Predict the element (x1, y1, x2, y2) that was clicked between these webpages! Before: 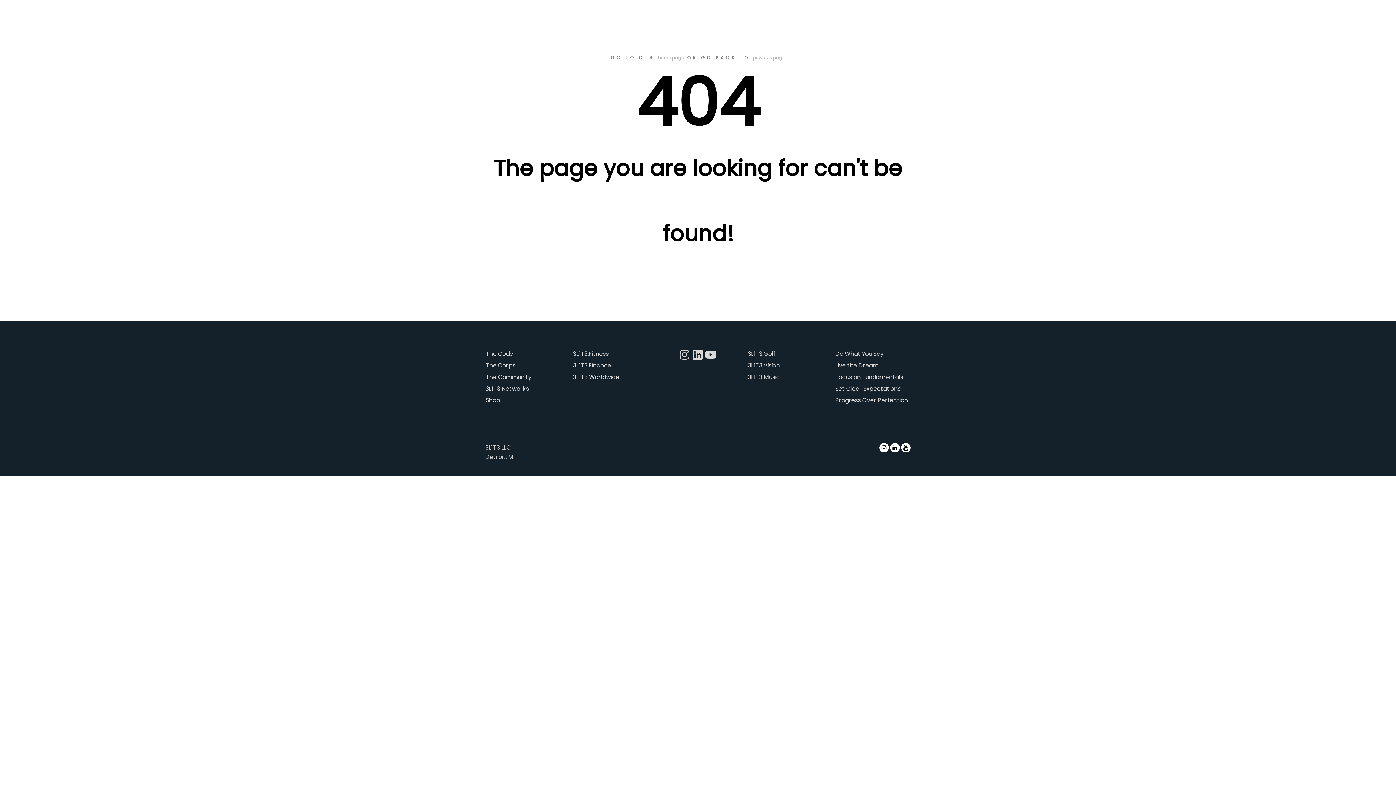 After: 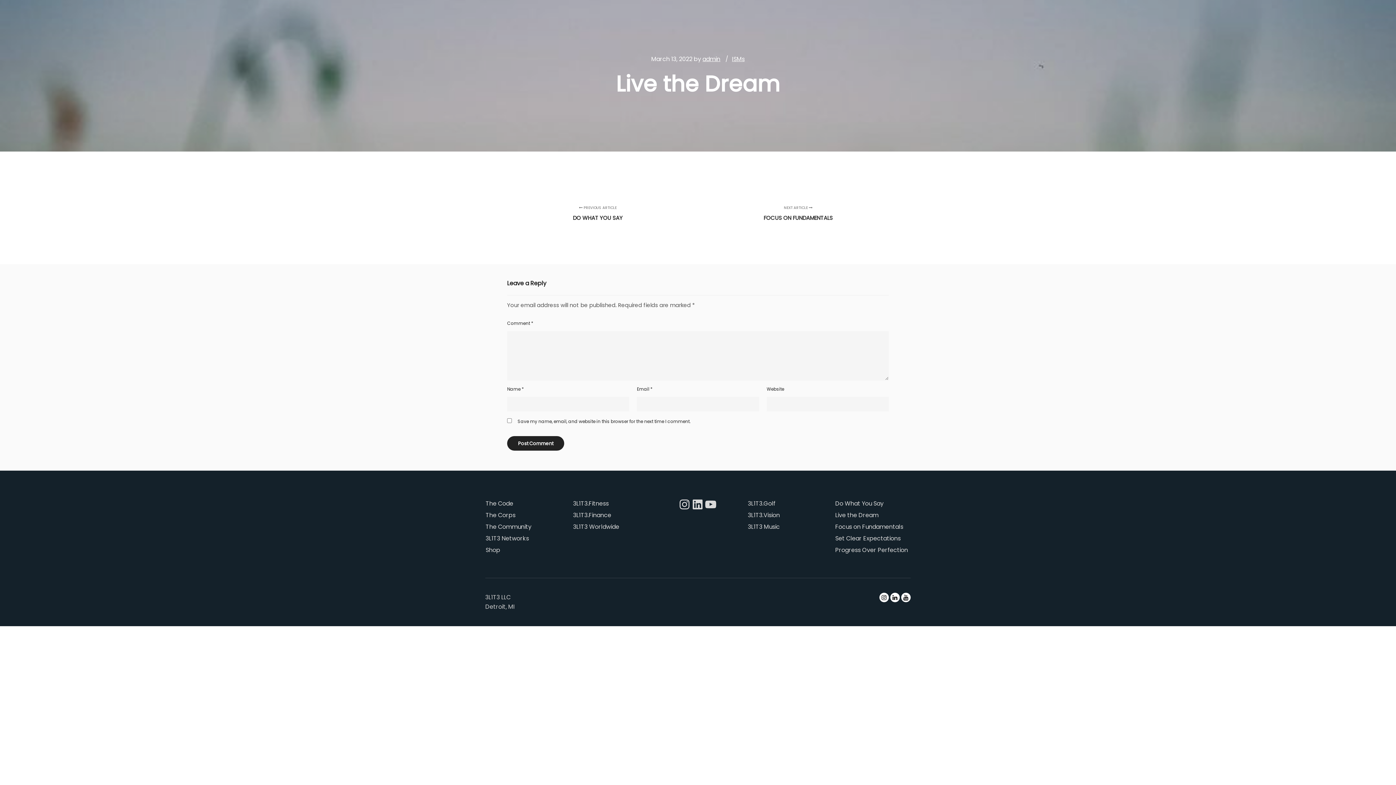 Action: bbox: (835, 360, 909, 371) label: Live the Dream